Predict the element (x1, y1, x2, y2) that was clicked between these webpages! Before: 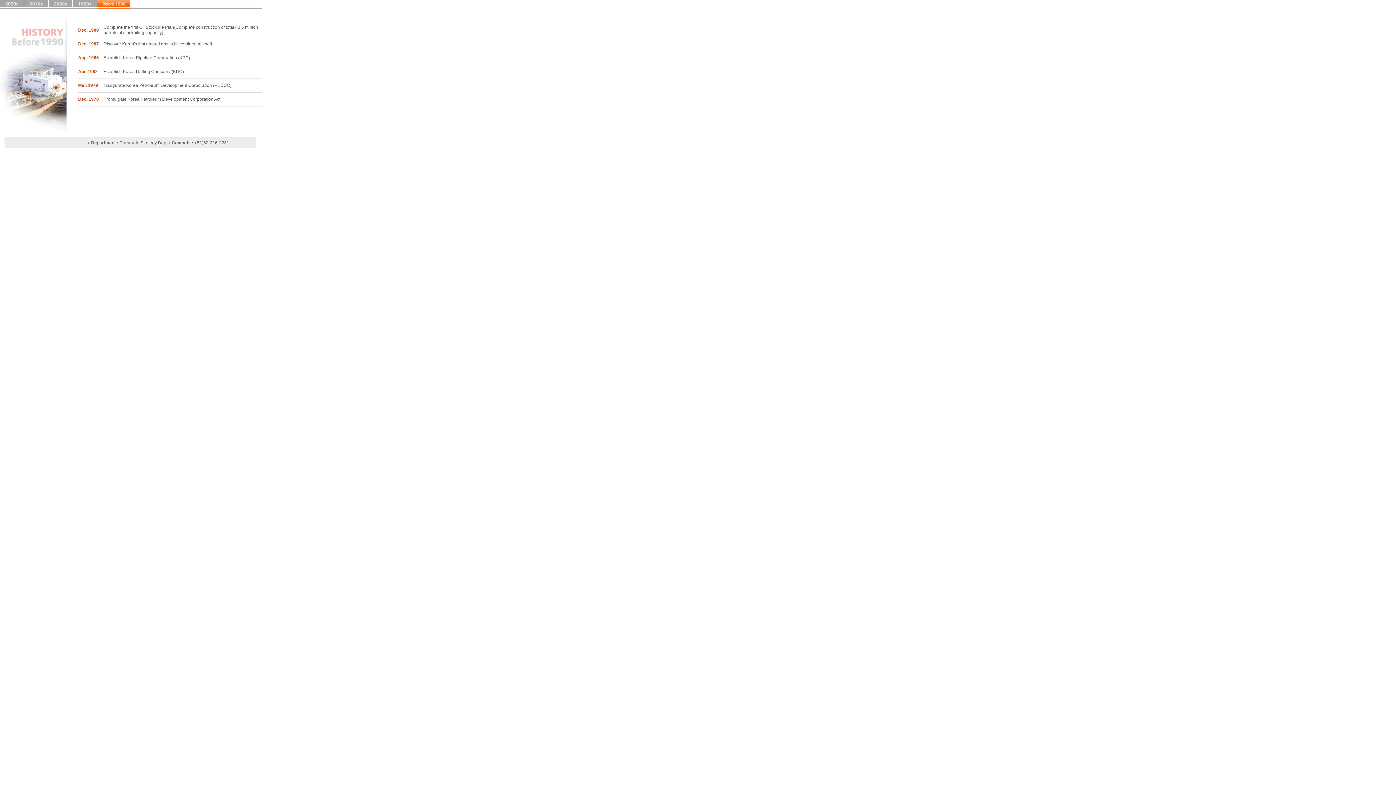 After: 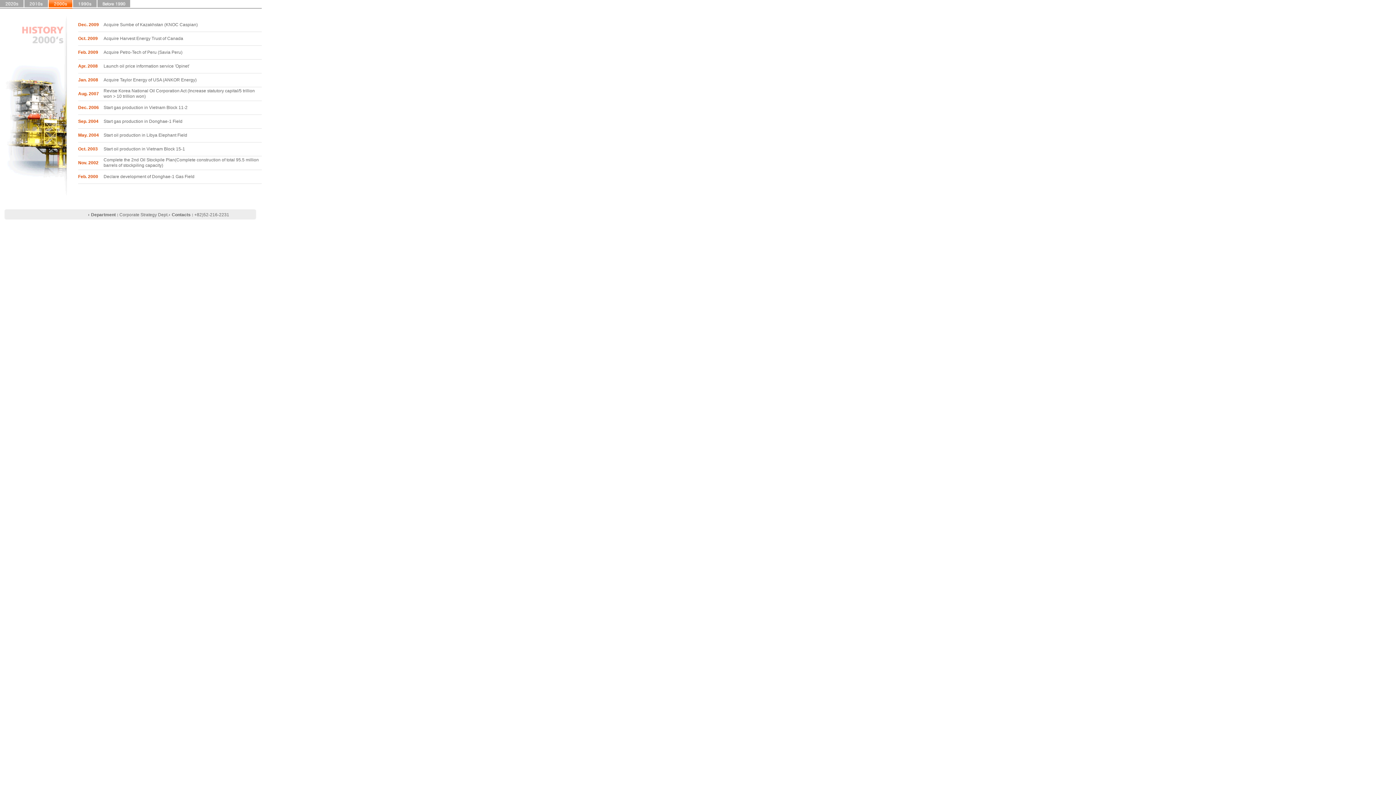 Action: bbox: (48, 5, 72, 10)